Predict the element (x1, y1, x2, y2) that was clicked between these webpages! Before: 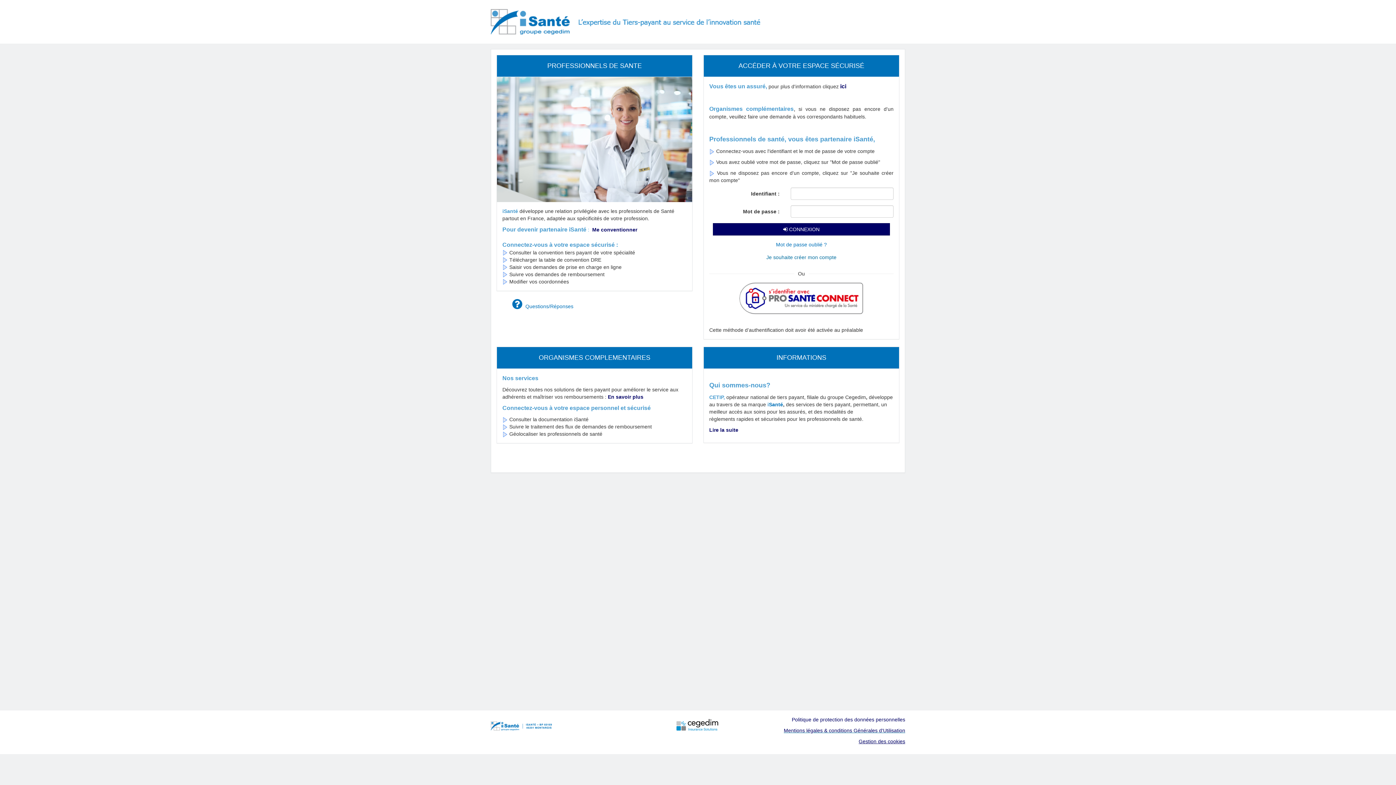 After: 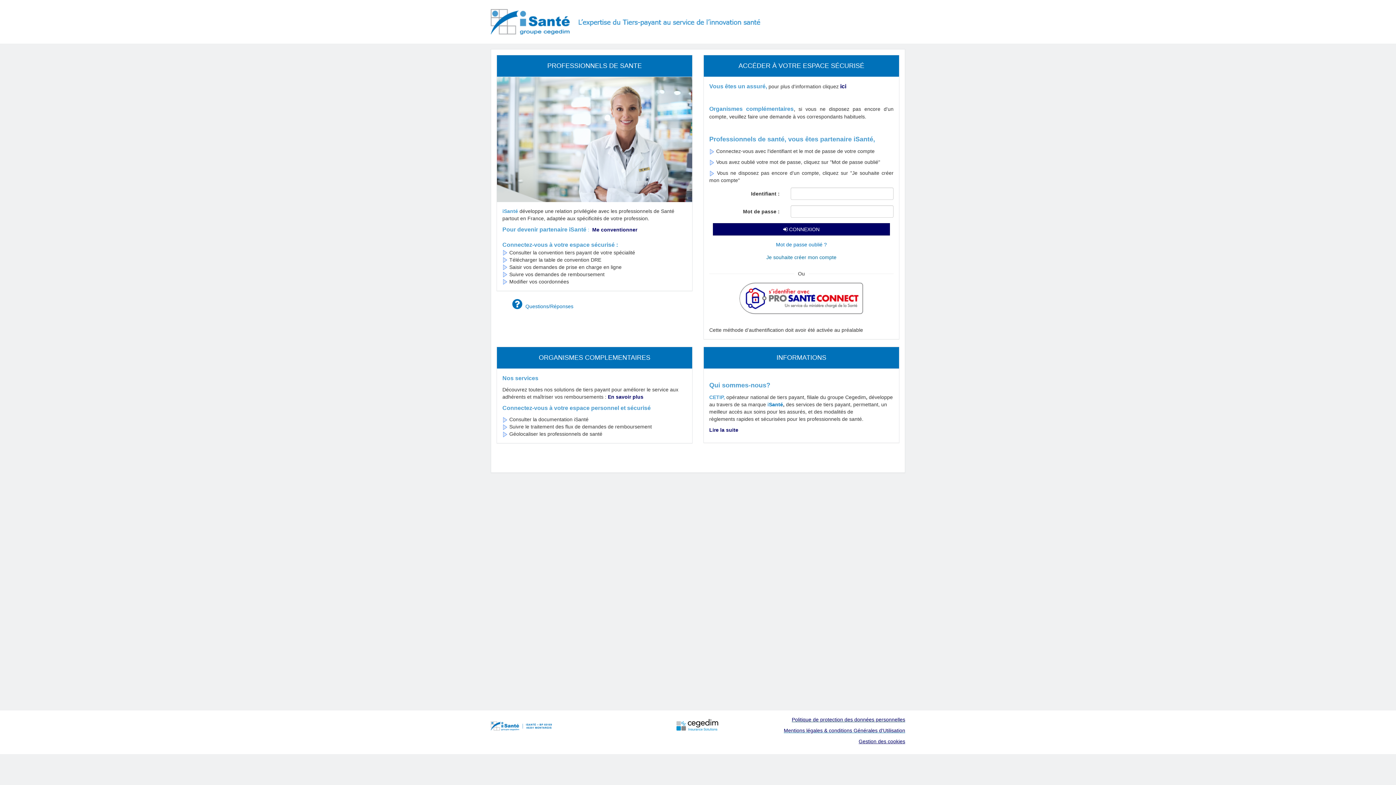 Action: bbox: (792, 717, 905, 722) label: Politique de protection des données personnelles